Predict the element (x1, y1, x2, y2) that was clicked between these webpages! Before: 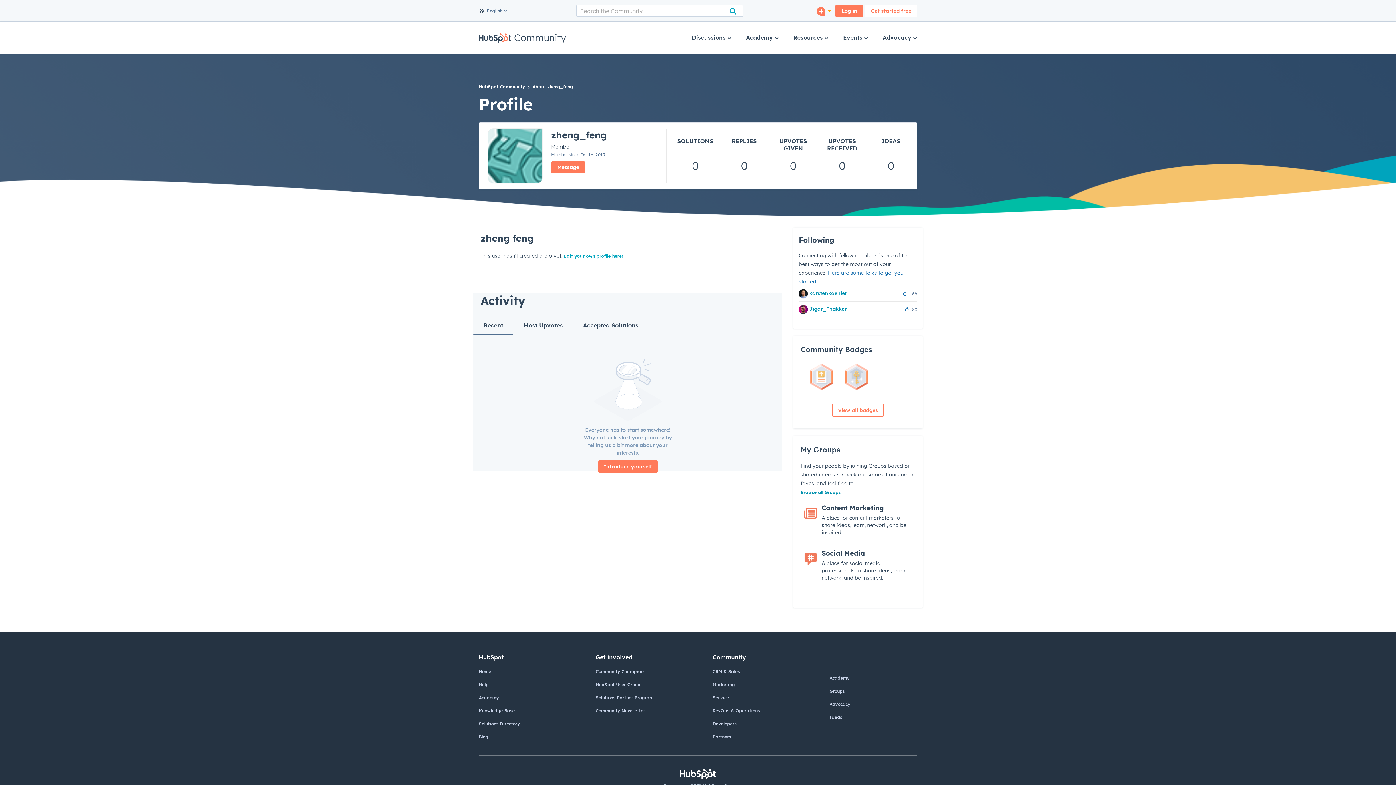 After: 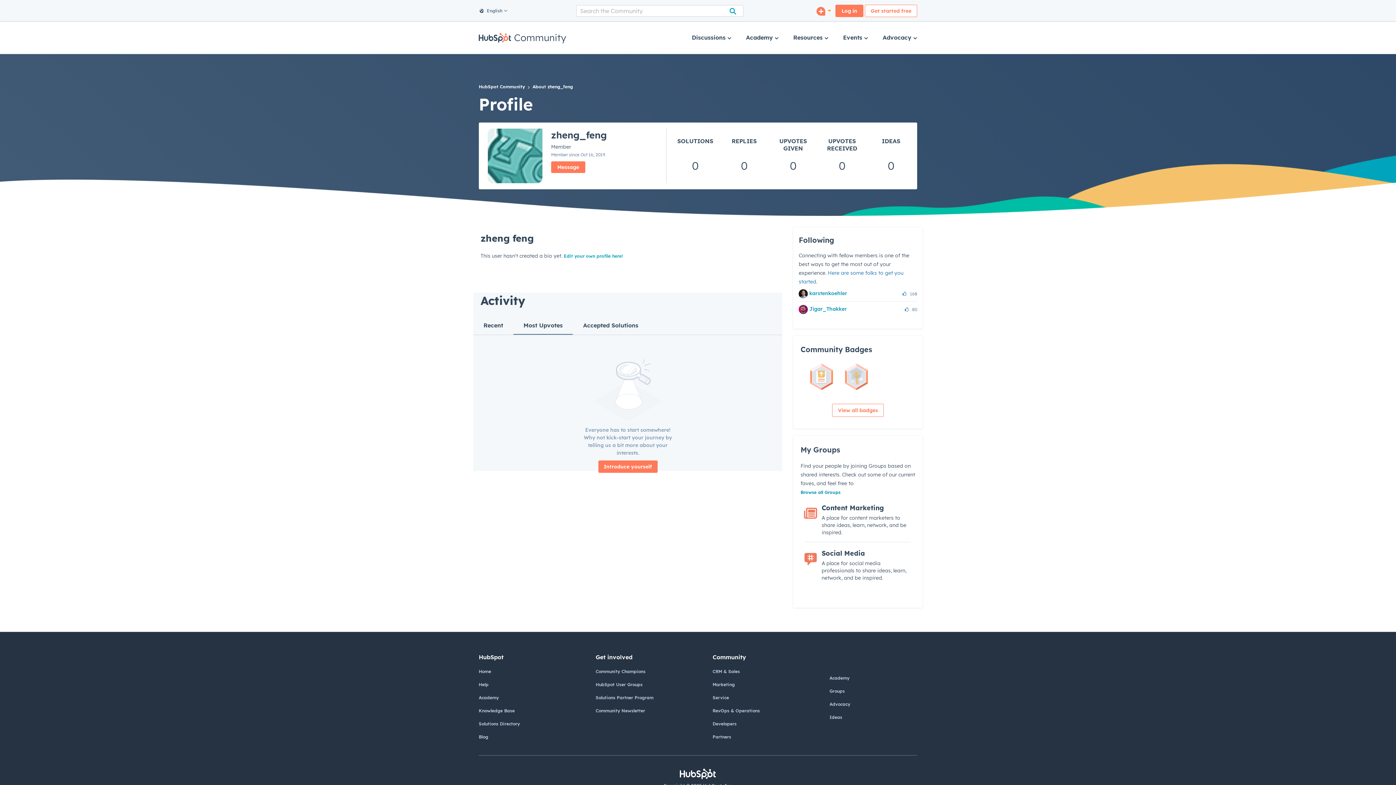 Action: bbox: (513, 316, 573, 334) label: Most Upvotes